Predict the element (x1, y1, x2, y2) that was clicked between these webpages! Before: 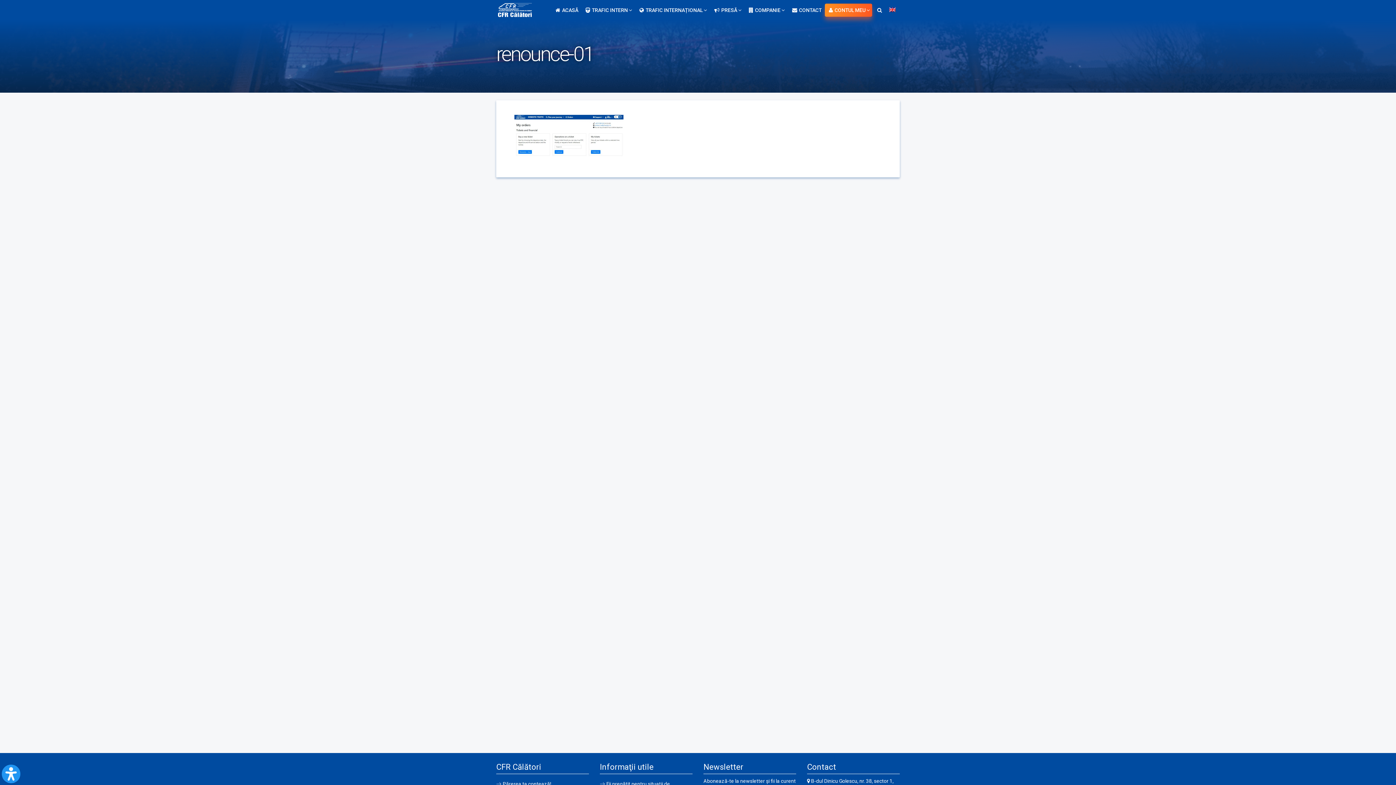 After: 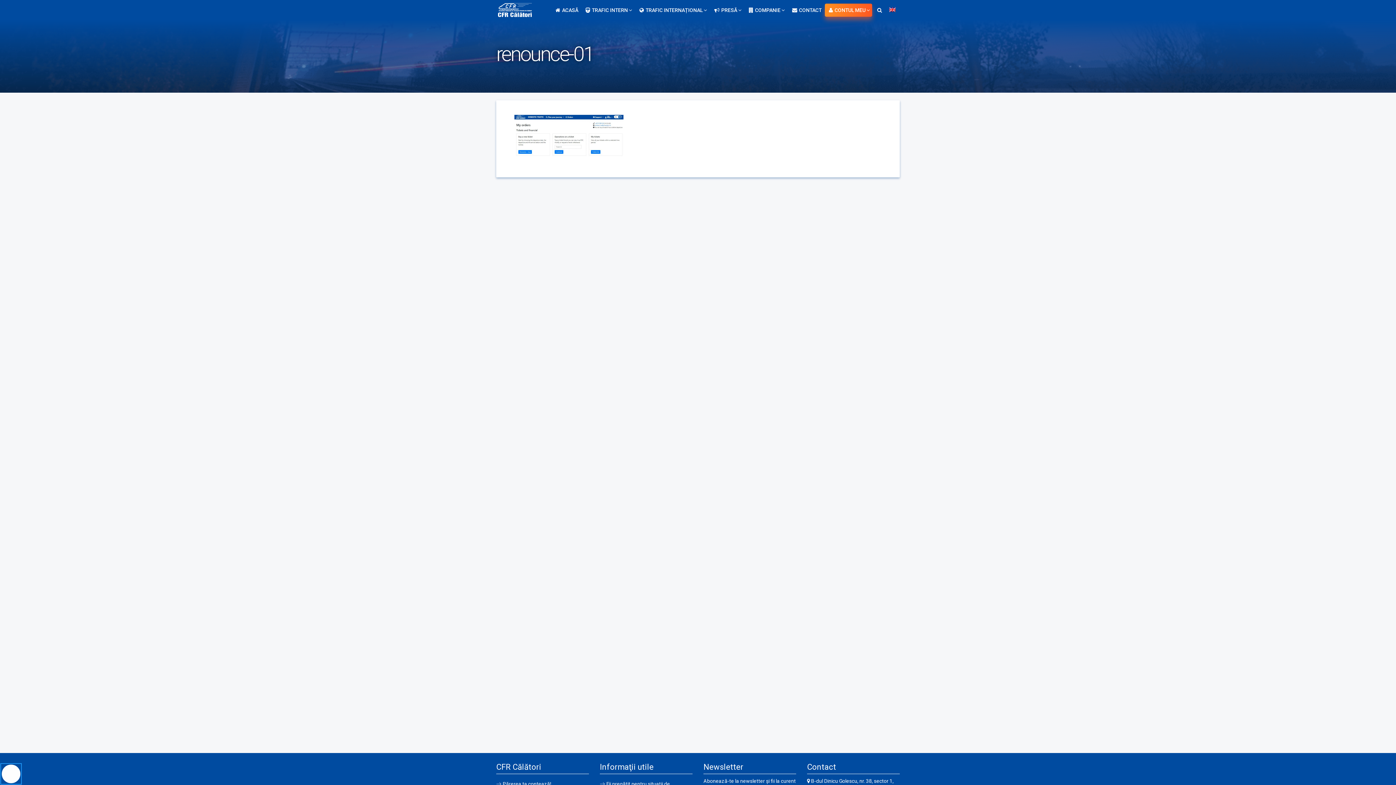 Action: bbox: (1, 765, 20, 783) label: Open Accessibility Panel